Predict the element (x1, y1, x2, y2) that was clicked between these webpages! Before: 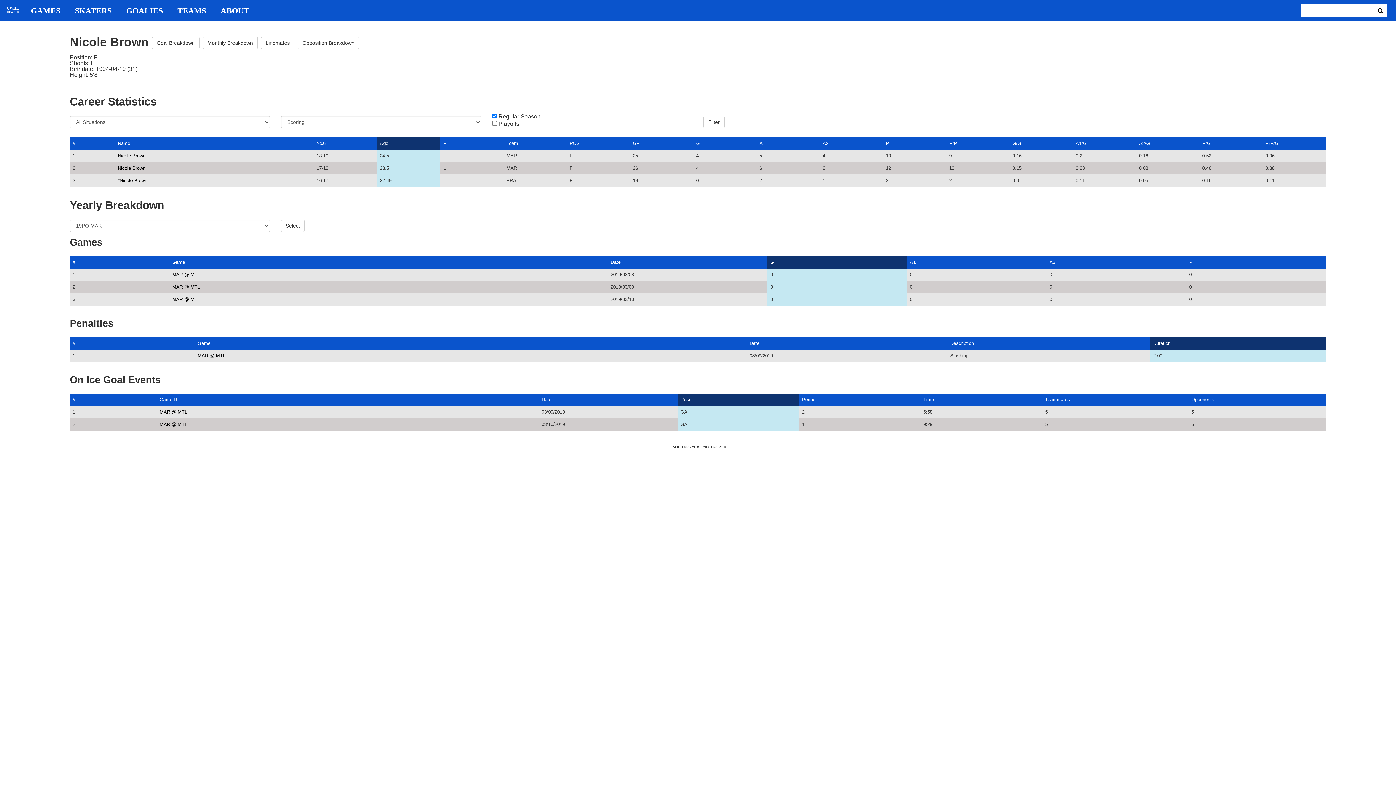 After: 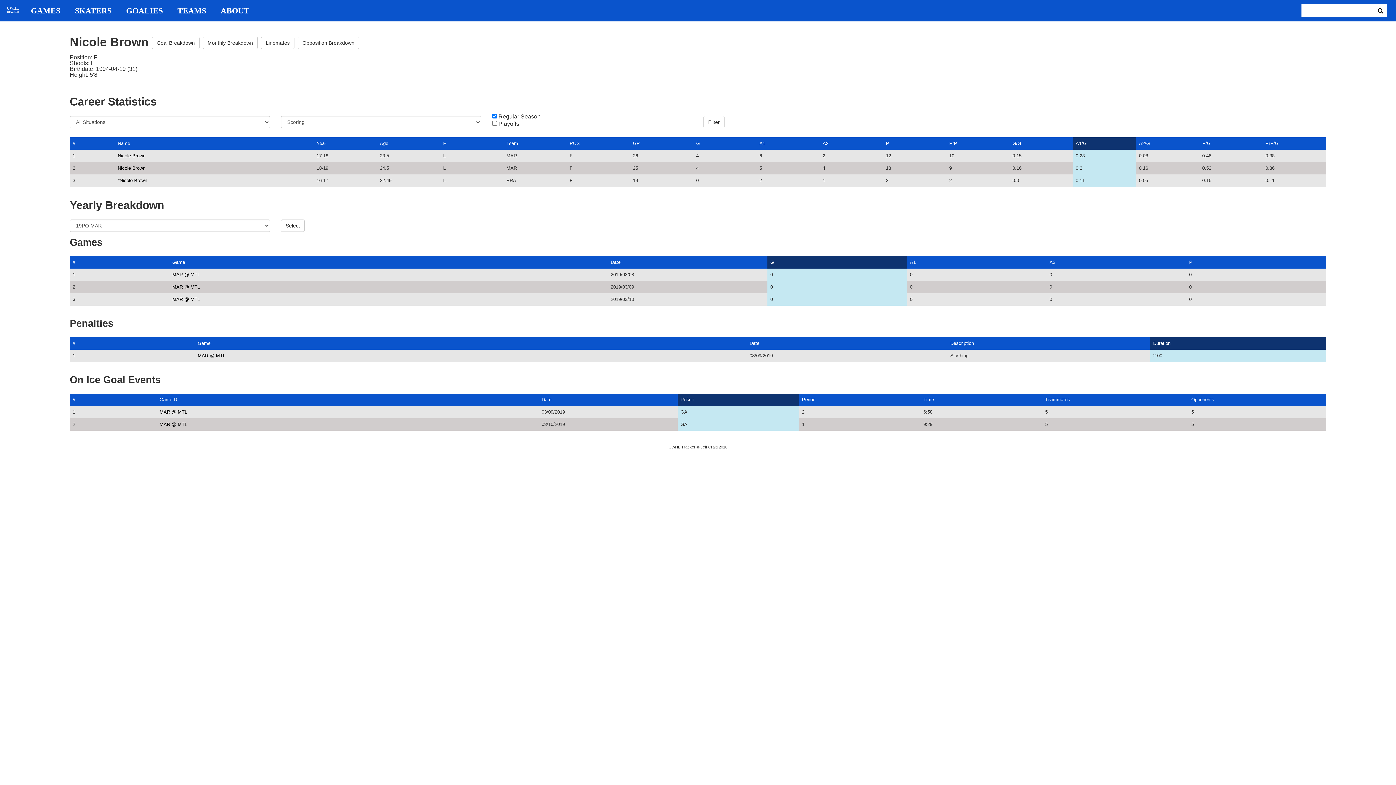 Action: bbox: (1076, 140, 1086, 146) label: A1/G